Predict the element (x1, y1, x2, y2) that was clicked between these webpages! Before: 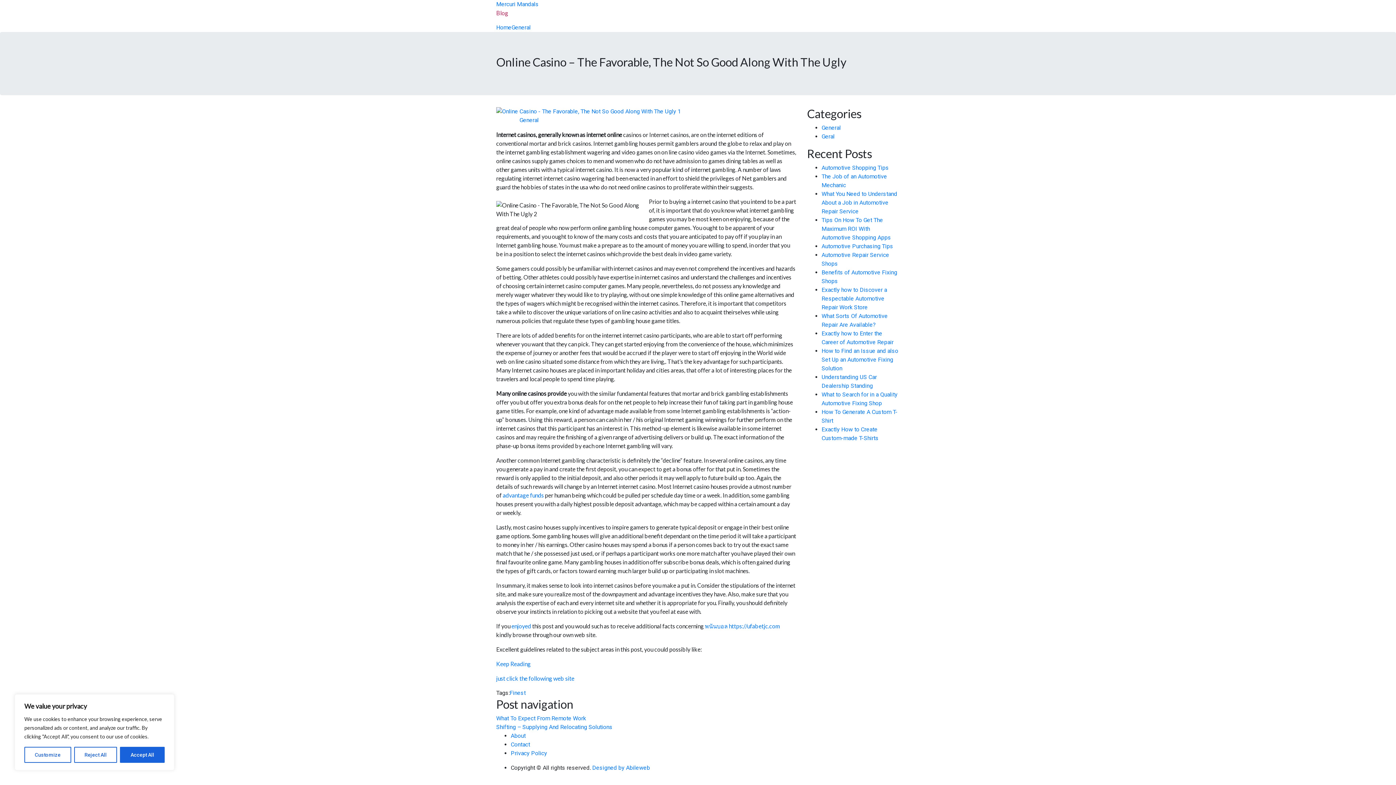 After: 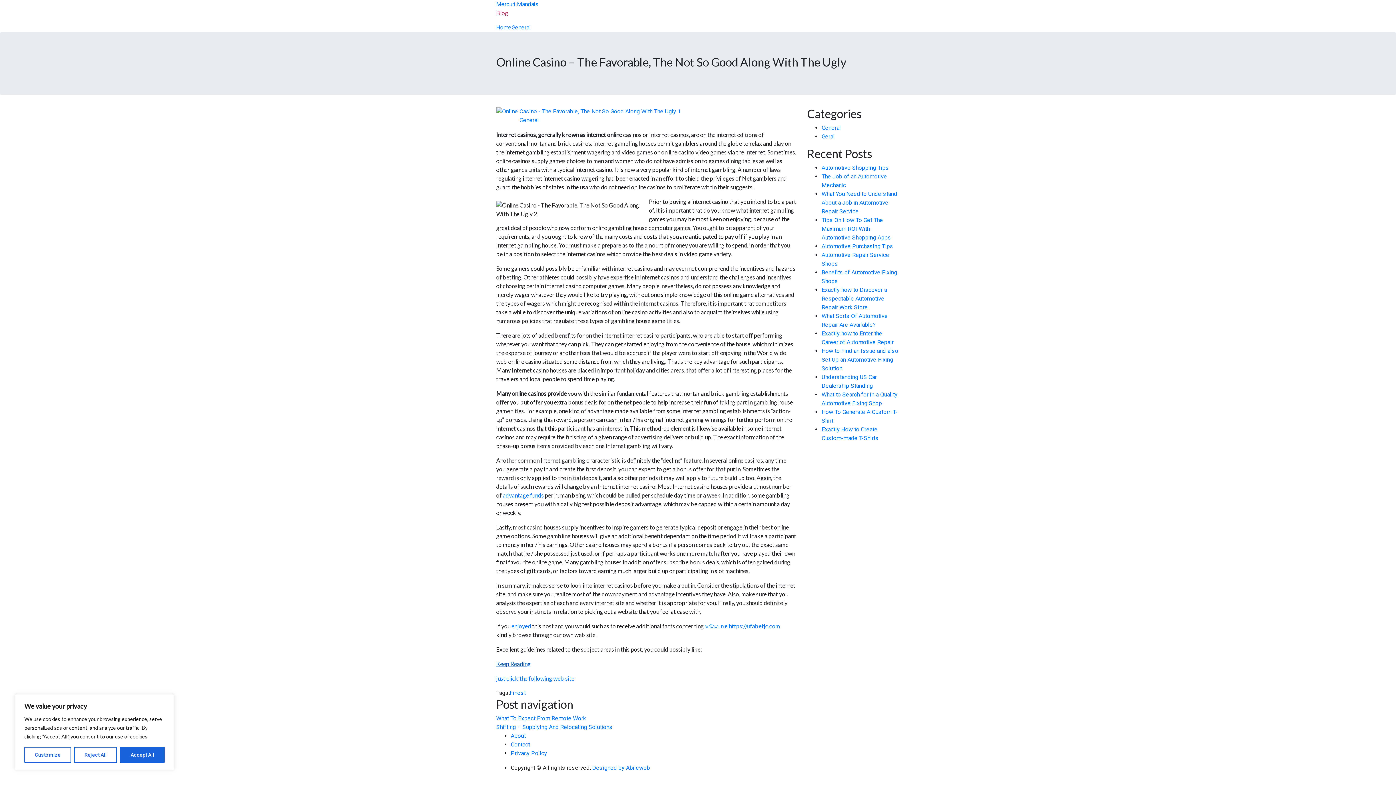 Action: label: Keep Reading bbox: (496, 660, 530, 667)